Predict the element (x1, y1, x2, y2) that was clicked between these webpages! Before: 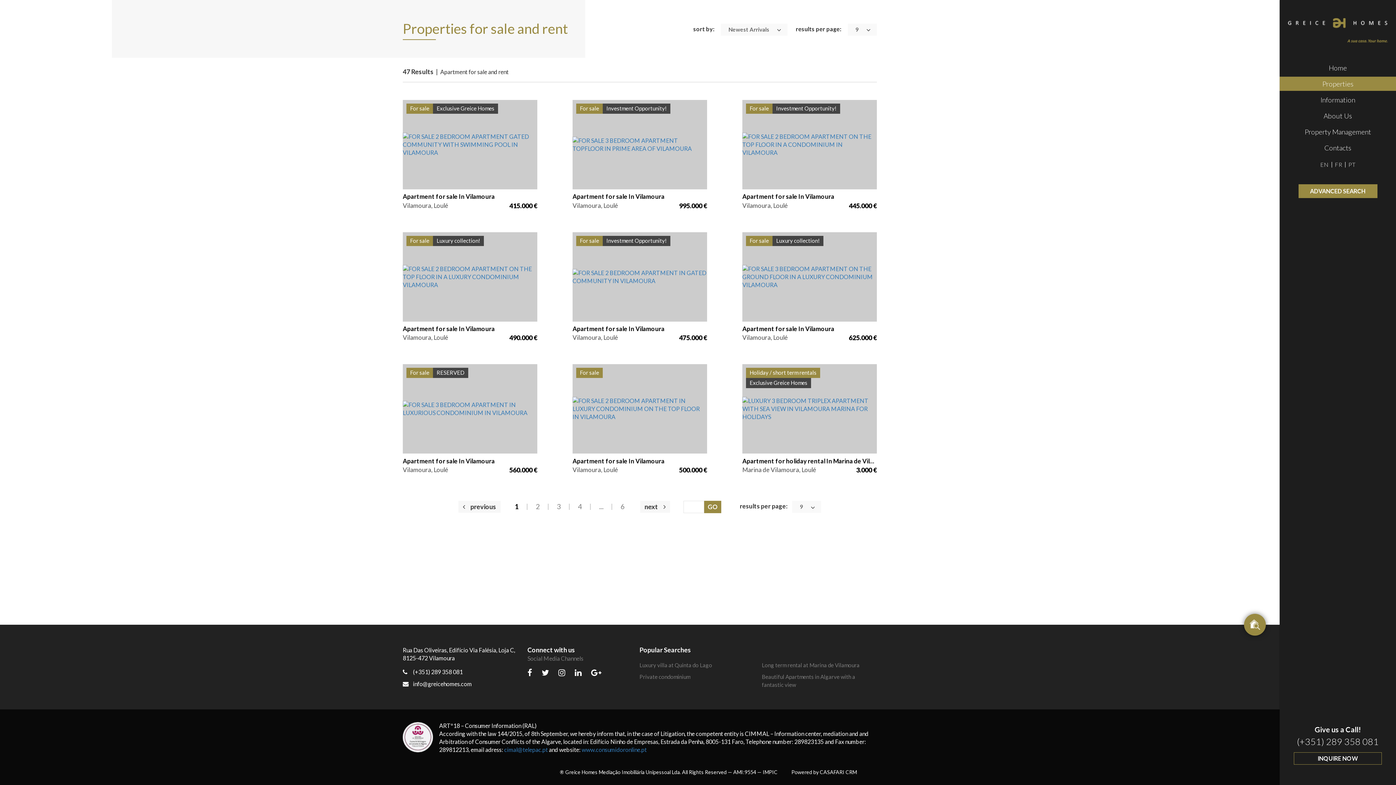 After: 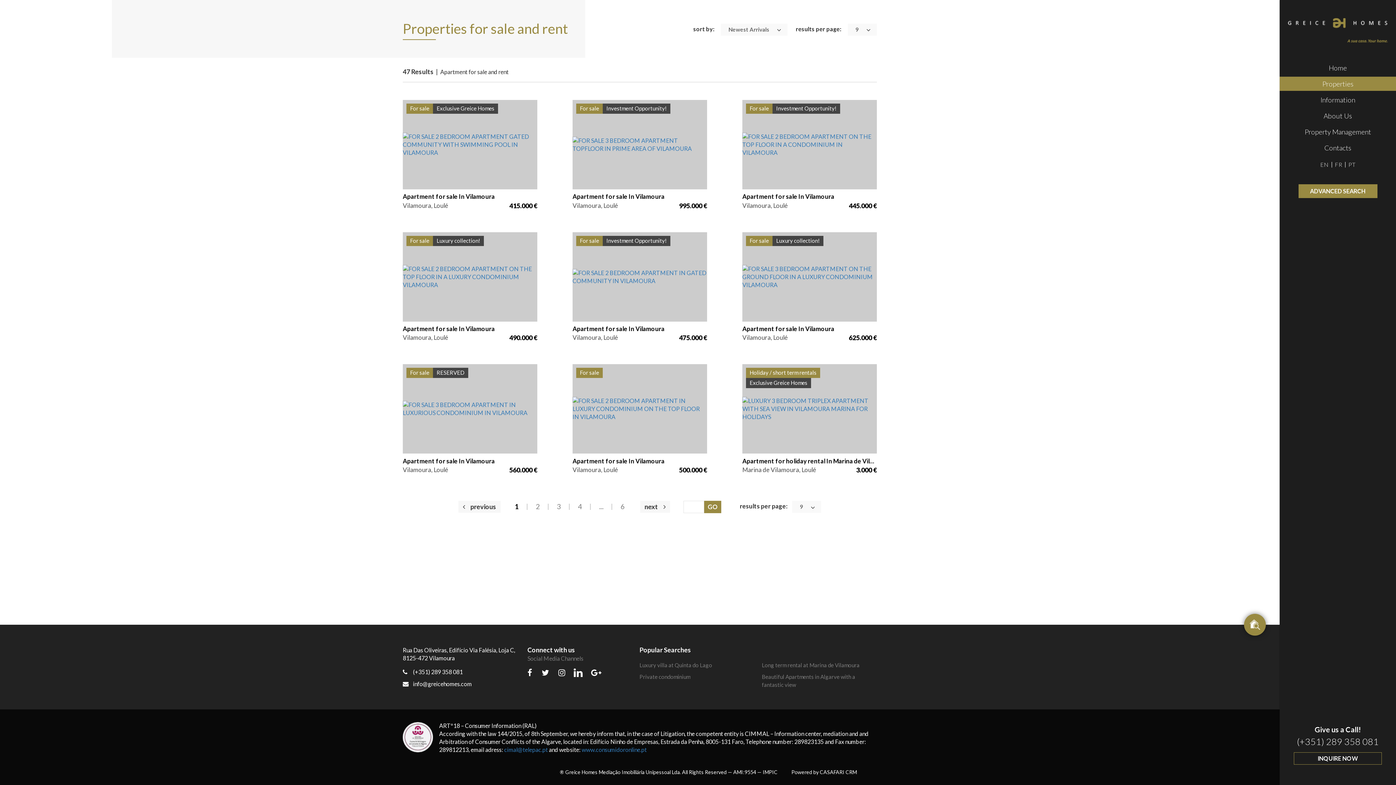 Action: bbox: (574, 669, 581, 677)